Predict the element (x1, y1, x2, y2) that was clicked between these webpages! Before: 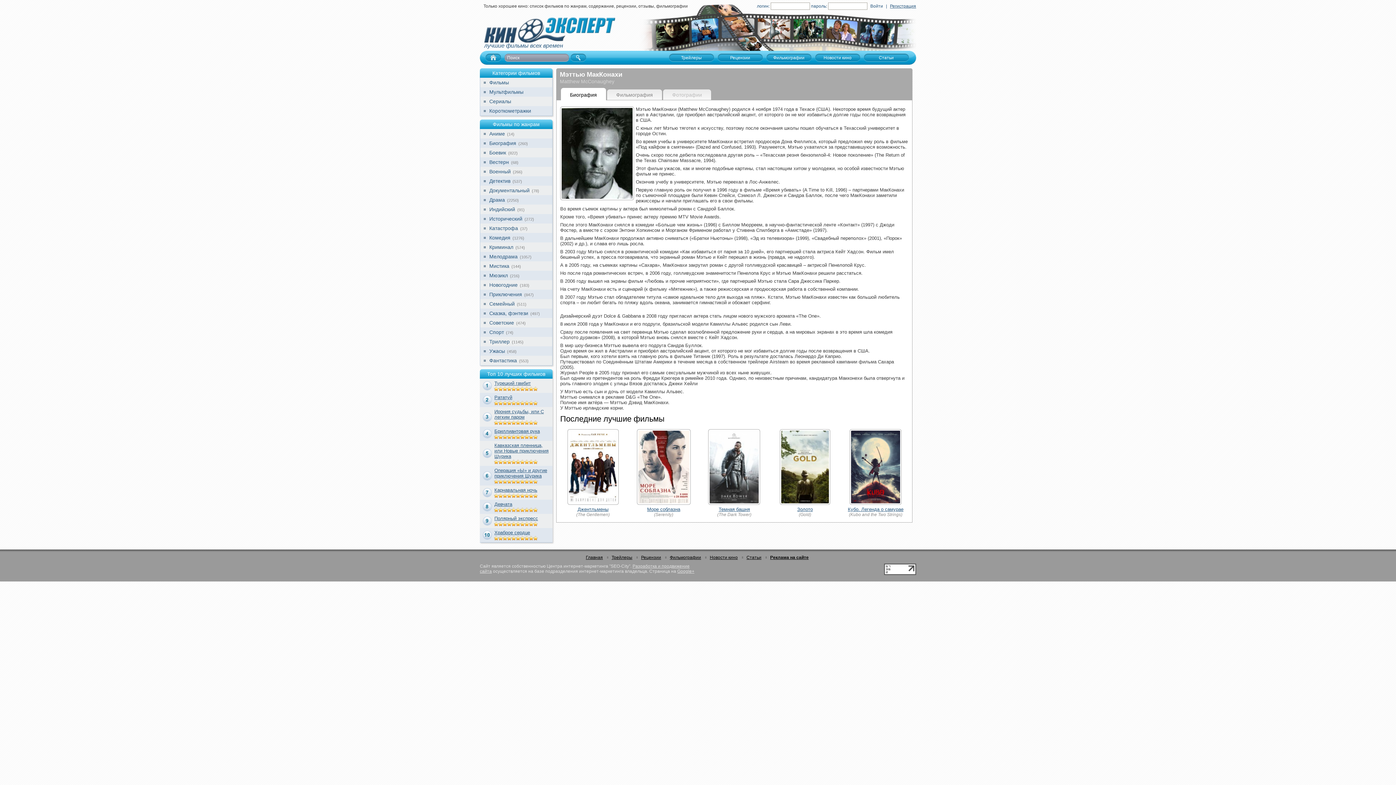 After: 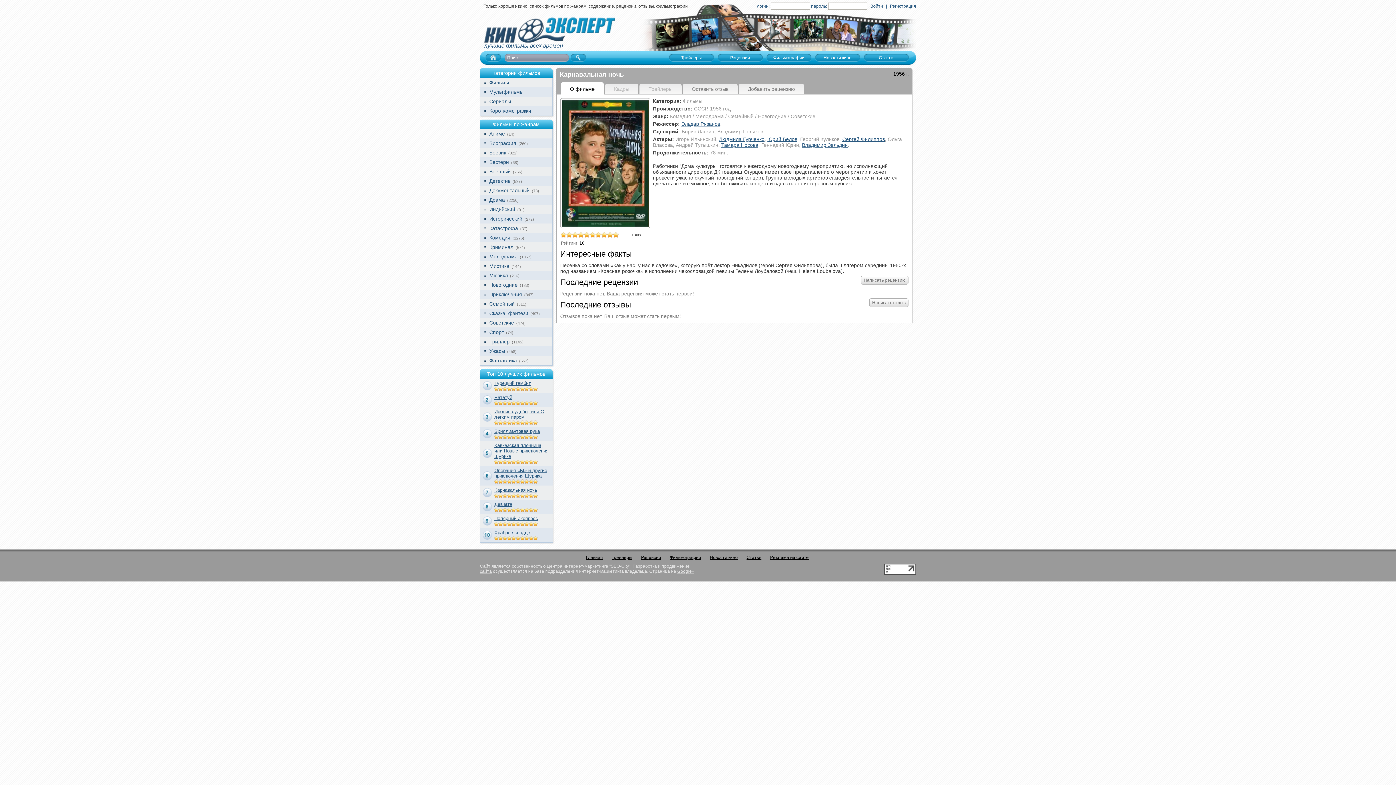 Action: bbox: (494, 487, 537, 493) label: Карнавальная ночь